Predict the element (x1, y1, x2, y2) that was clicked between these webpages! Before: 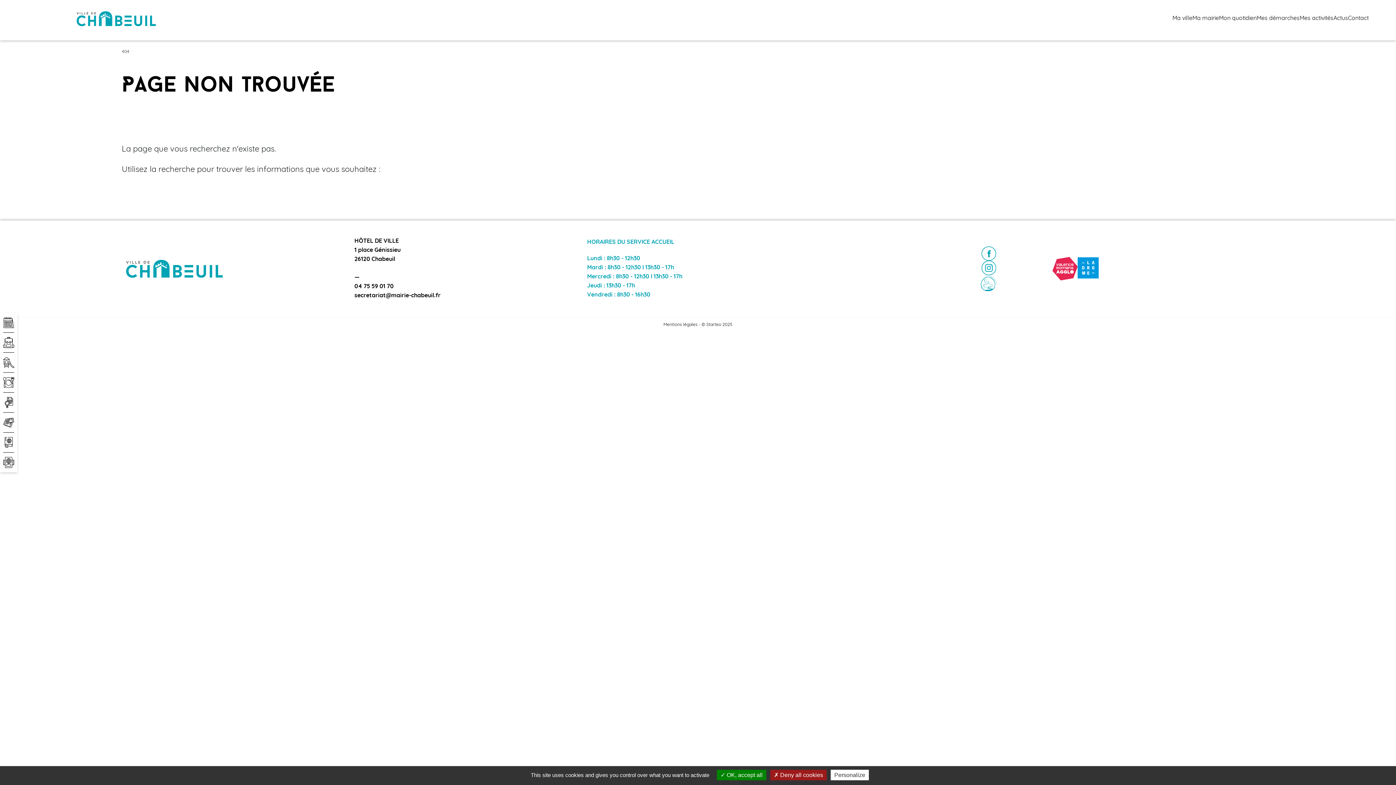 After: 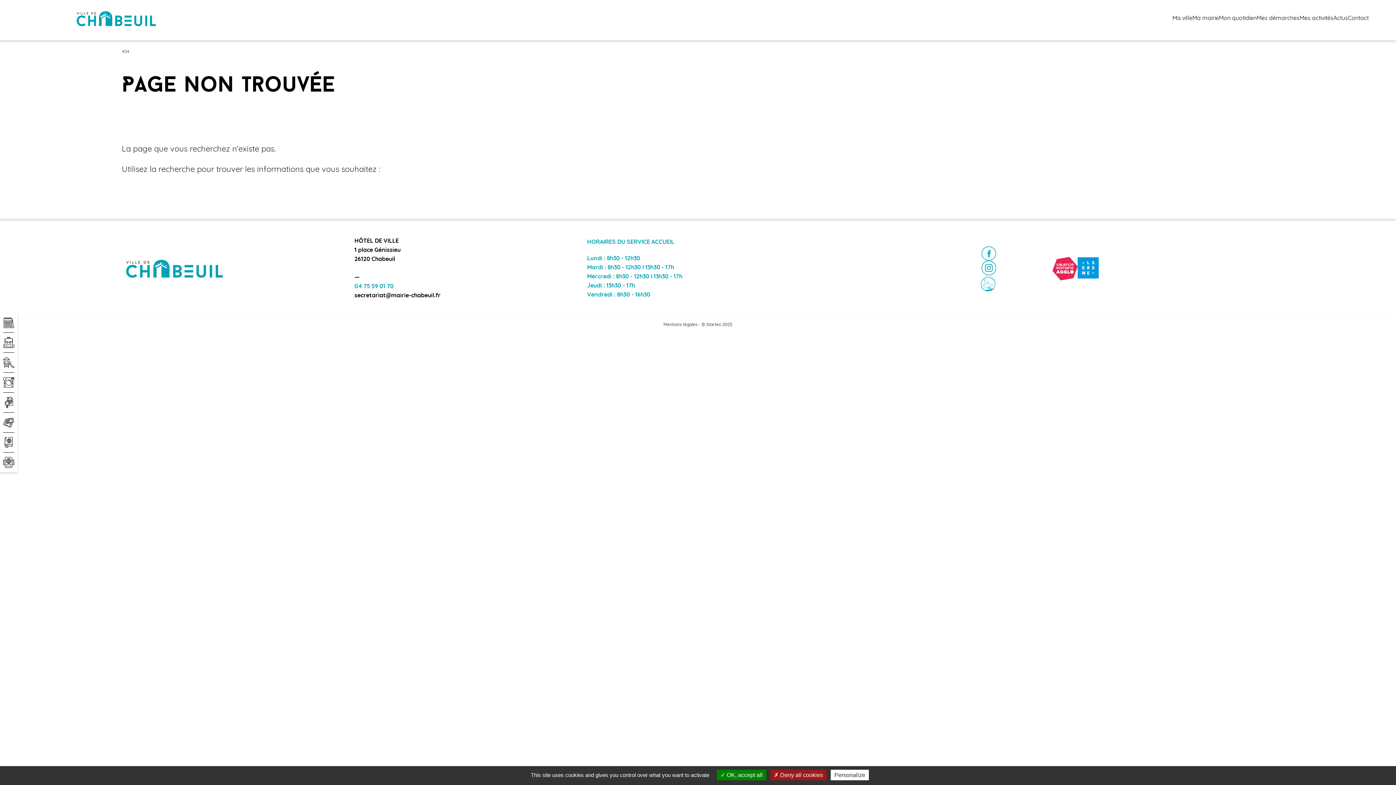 Action: label: 04 75 59 01 70 bbox: (354, 284, 393, 289)